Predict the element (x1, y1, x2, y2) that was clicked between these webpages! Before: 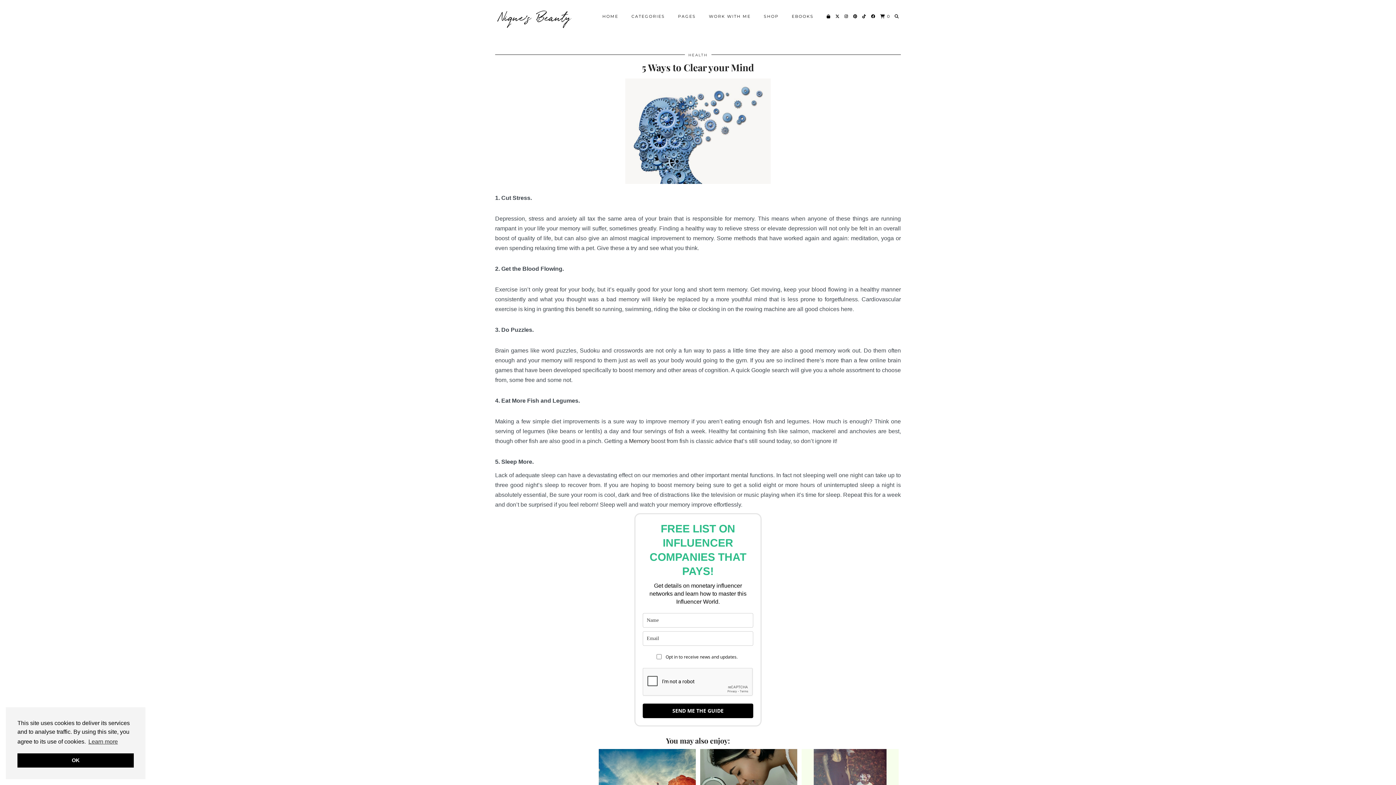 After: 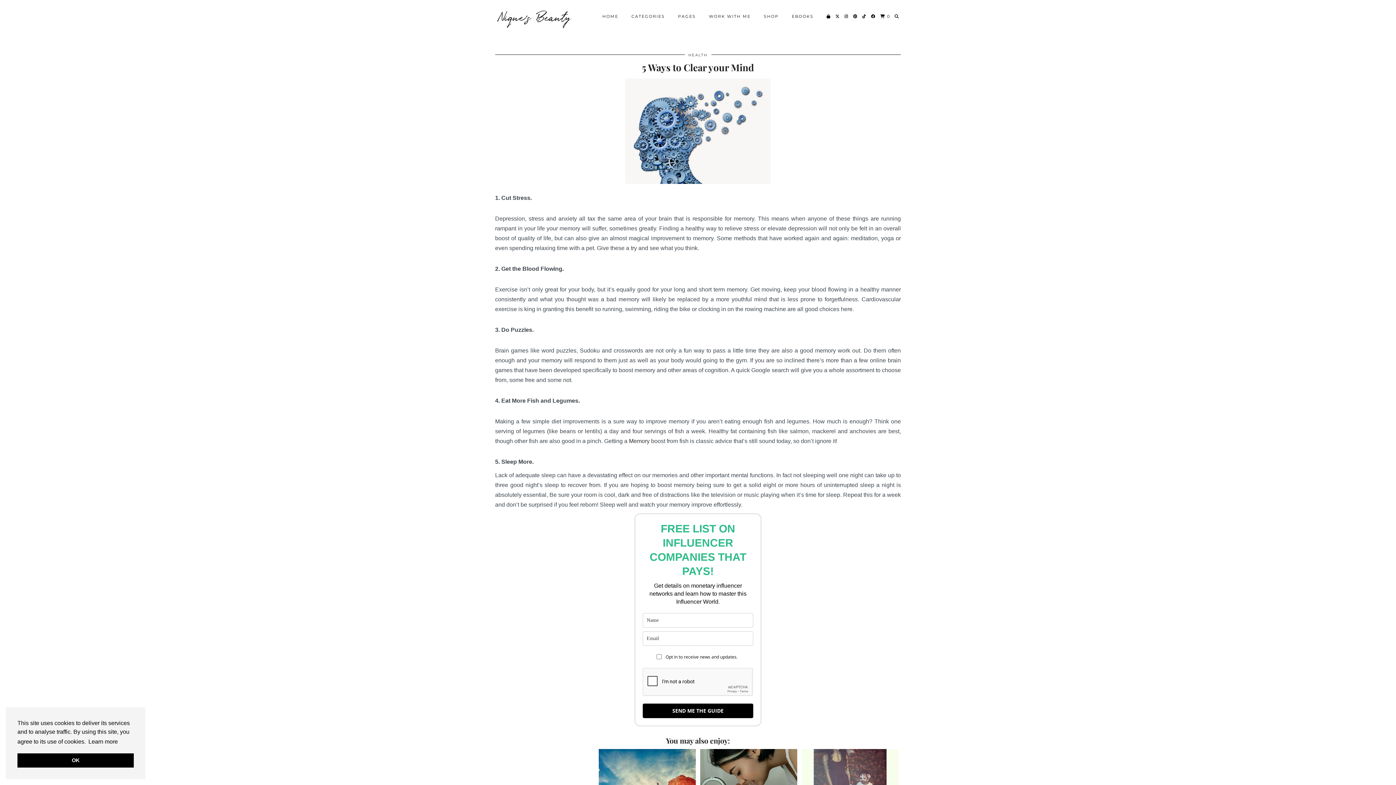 Action: bbox: (87, 736, 119, 747) label: learn more about cookies